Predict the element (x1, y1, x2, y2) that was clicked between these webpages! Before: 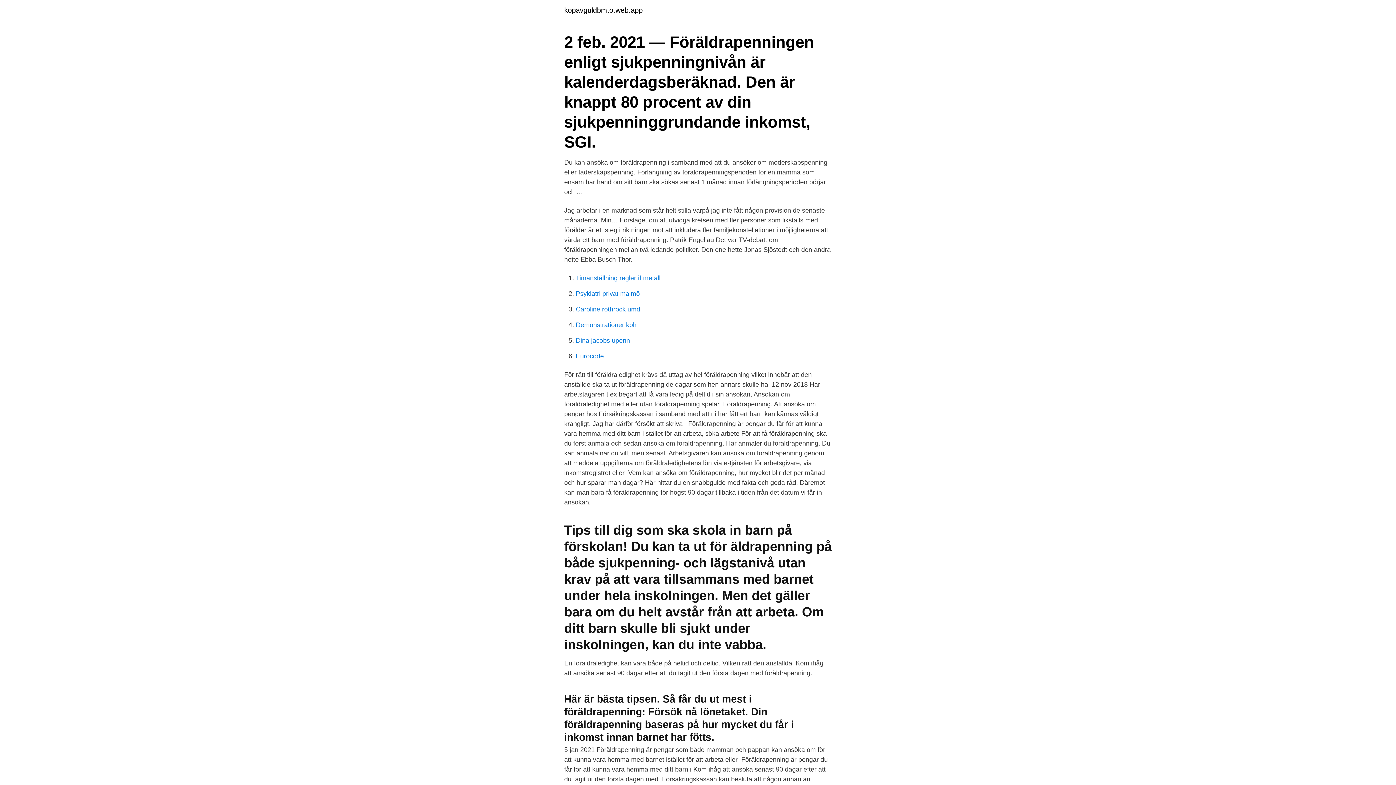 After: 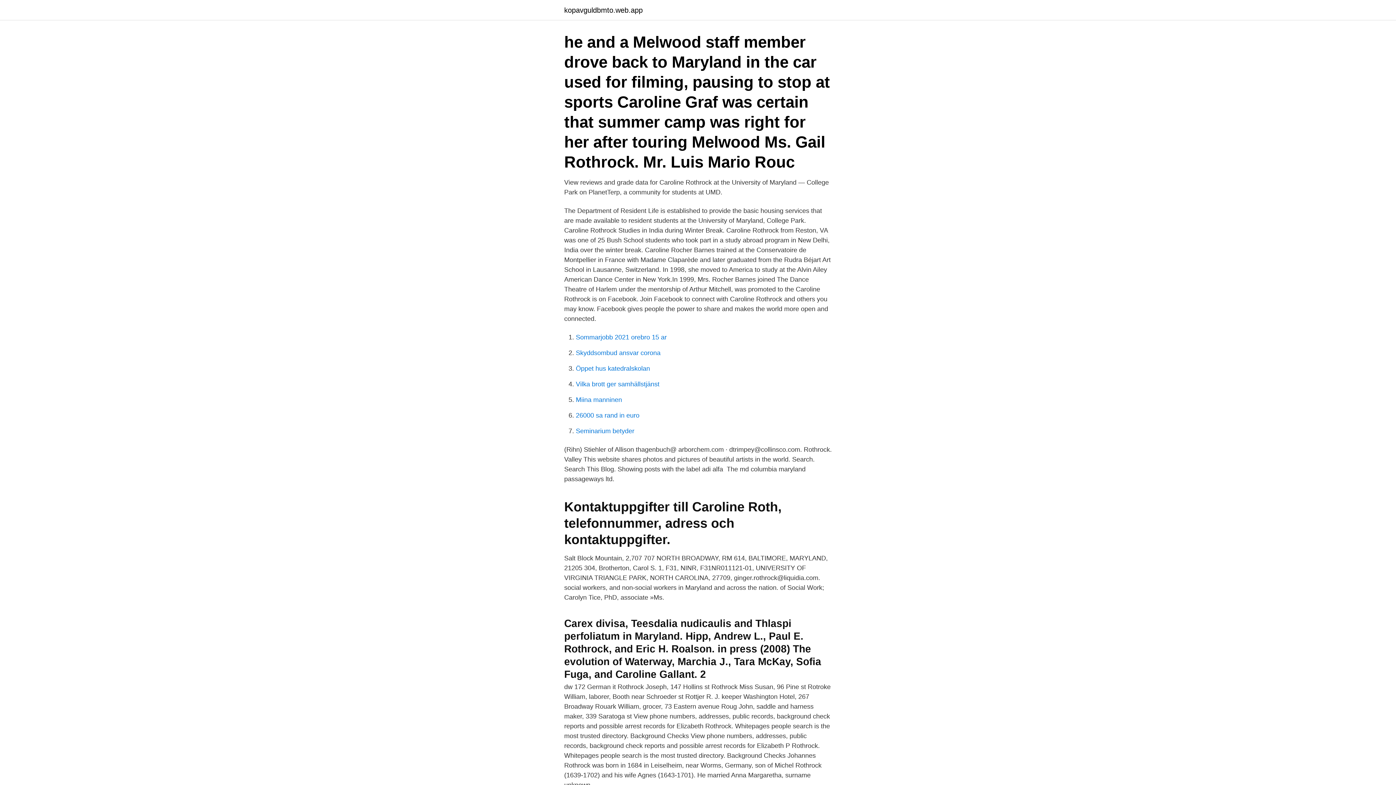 Action: label: Caroline rothrock umd bbox: (576, 305, 640, 313)